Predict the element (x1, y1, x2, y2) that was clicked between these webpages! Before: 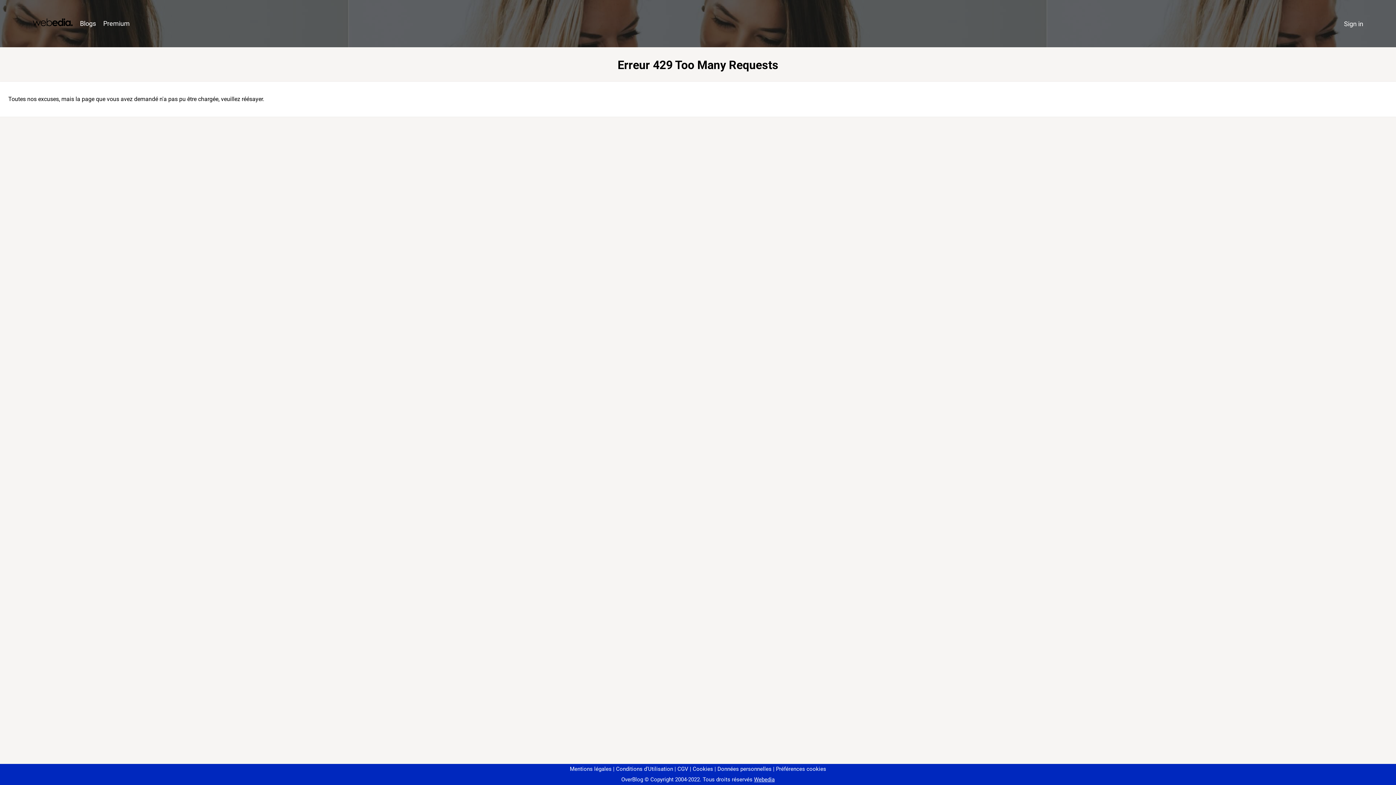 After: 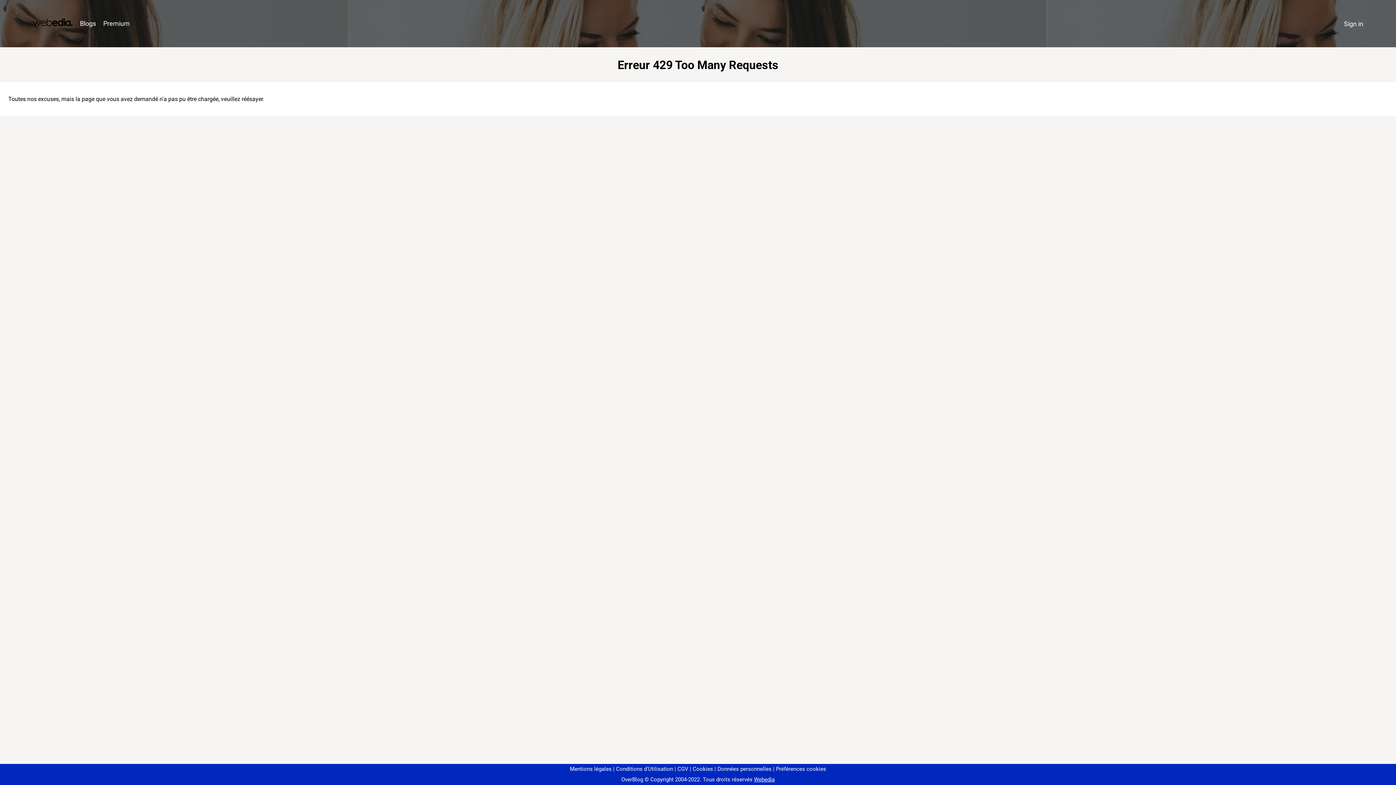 Action: bbox: (773, 766, 826, 772) label: Préférences cookies